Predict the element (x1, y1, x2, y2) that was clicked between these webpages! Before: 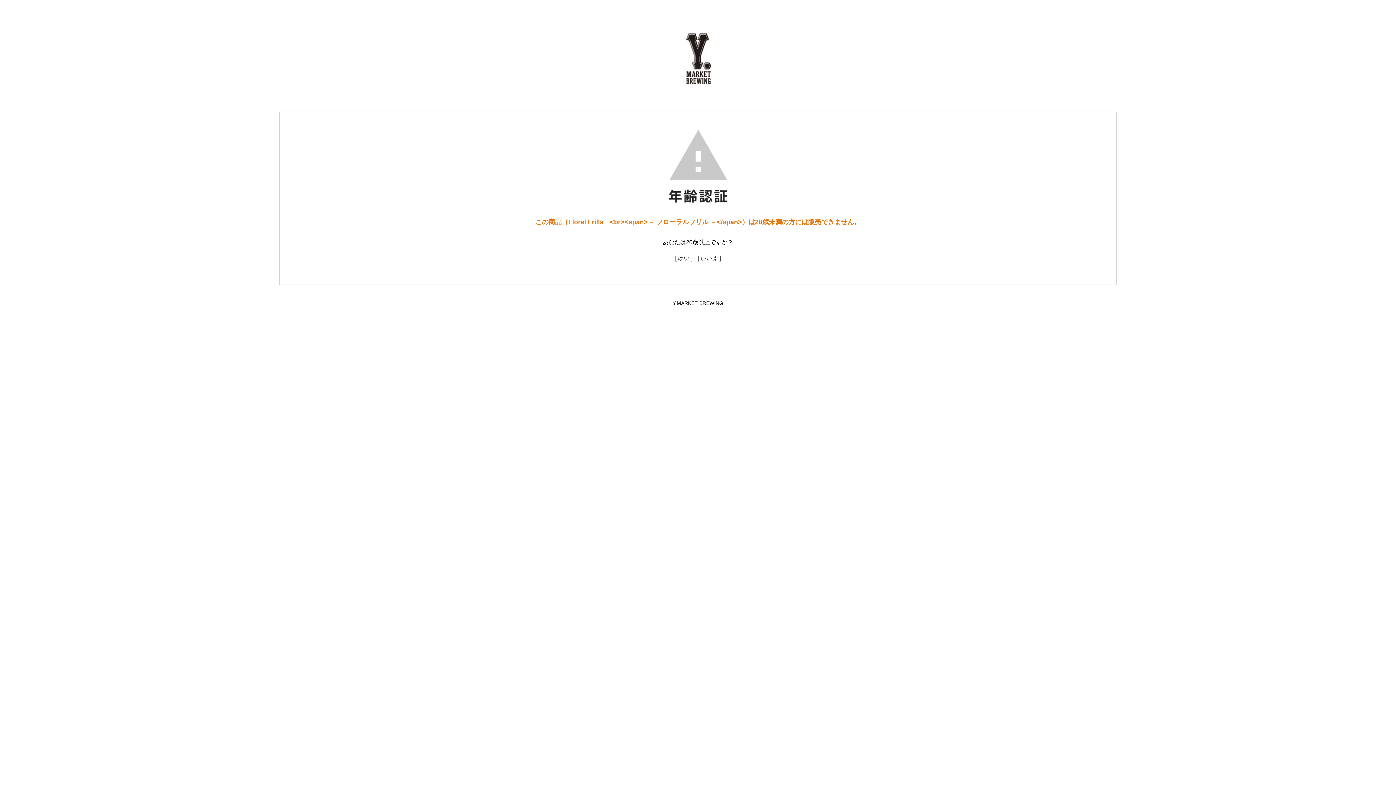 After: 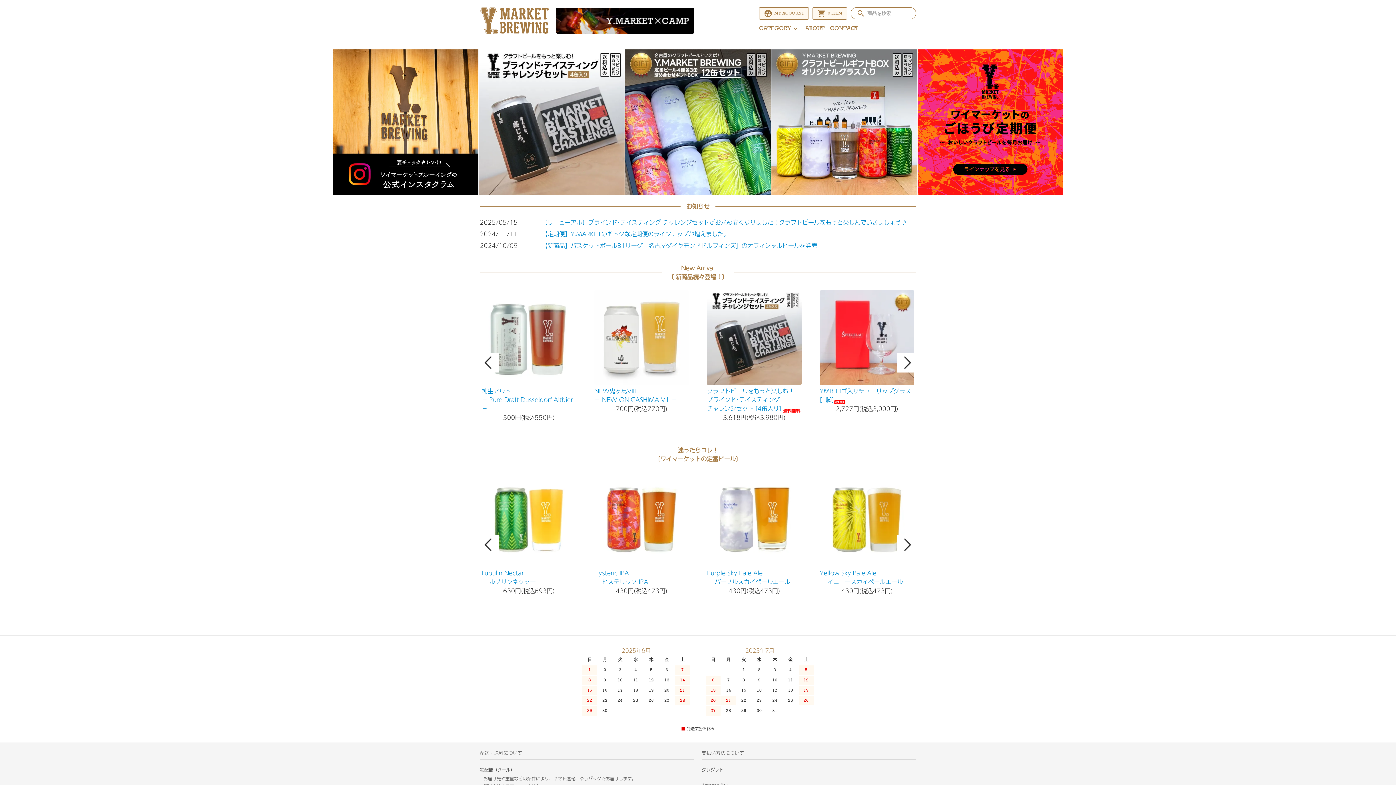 Action: label: [ いいえ ] bbox: (697, 255, 721, 261)